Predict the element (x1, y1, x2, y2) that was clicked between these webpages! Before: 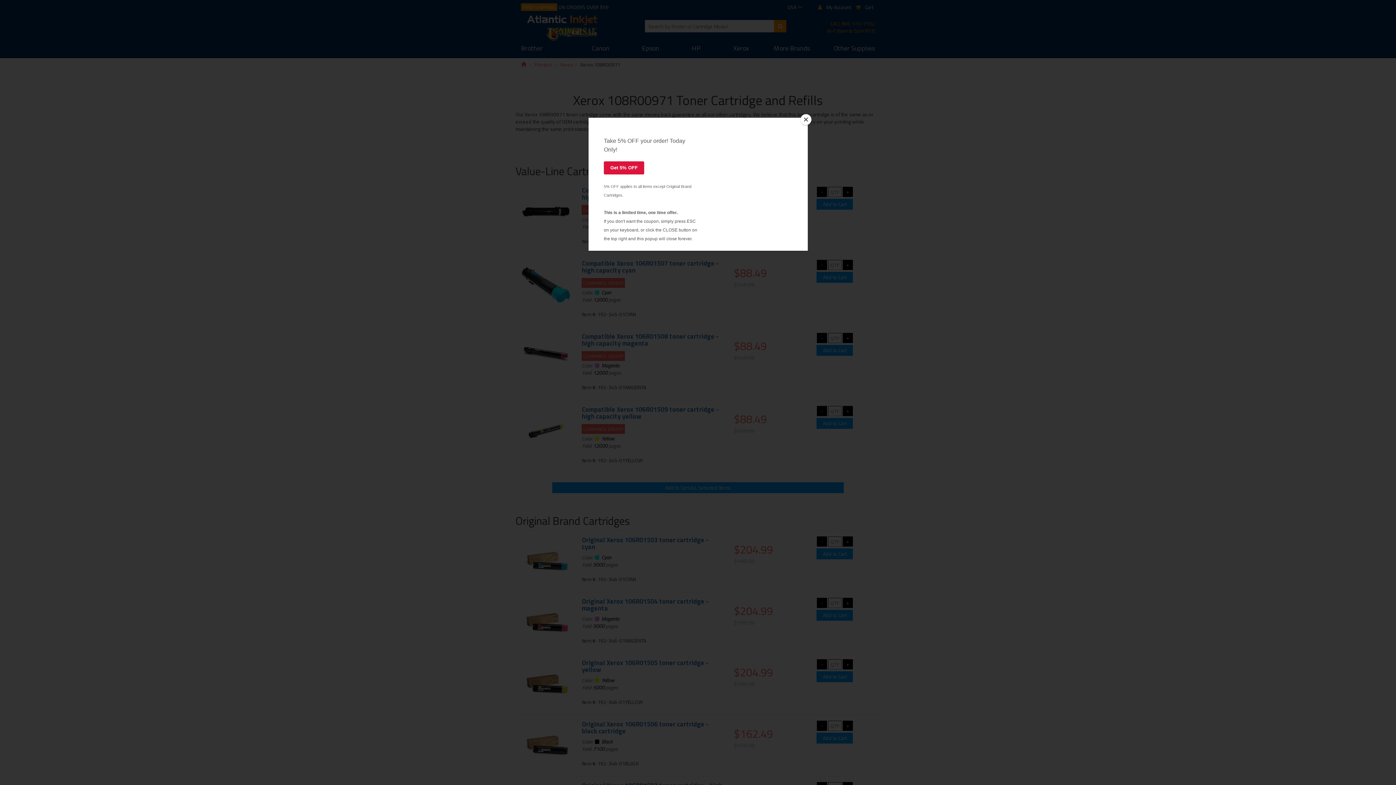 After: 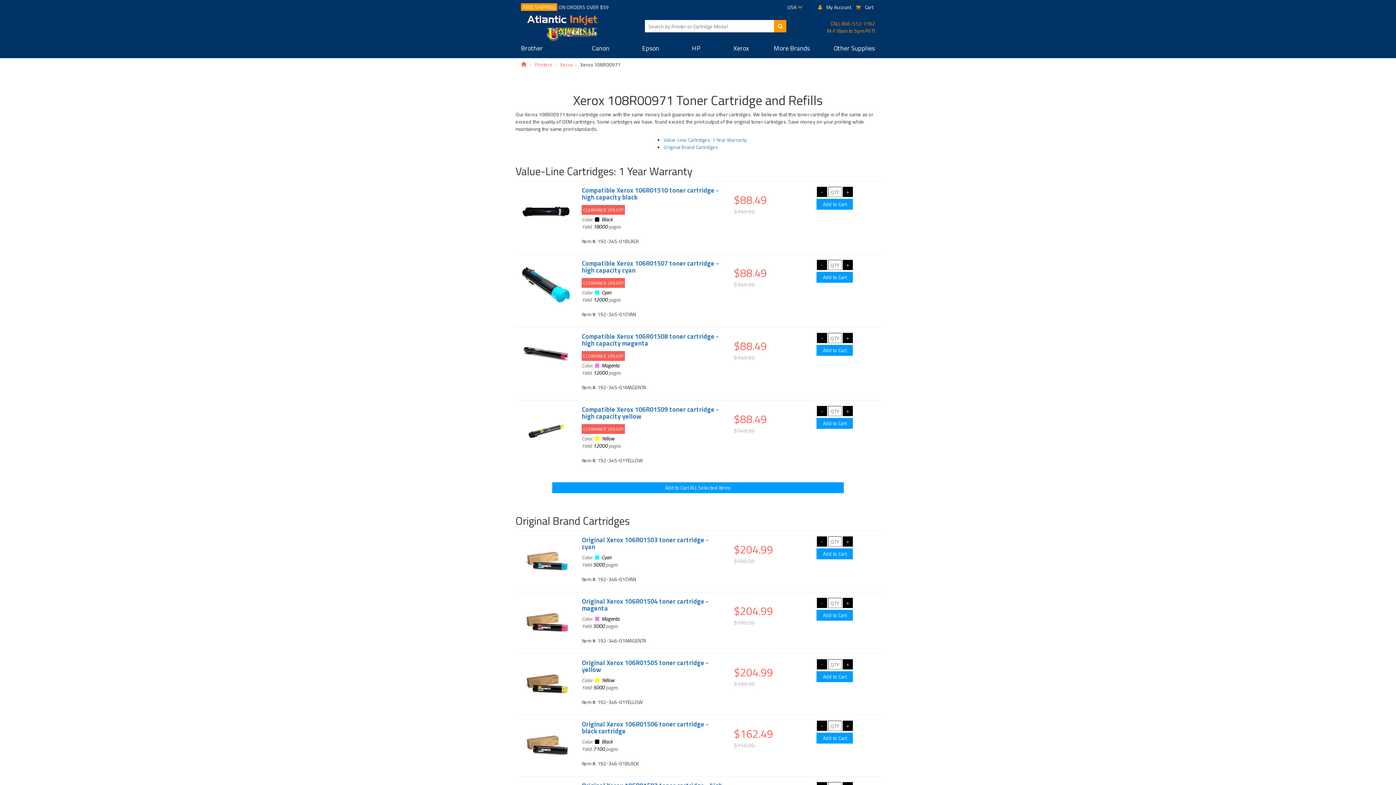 Action: bbox: (800, 114, 811, 125) label: Close